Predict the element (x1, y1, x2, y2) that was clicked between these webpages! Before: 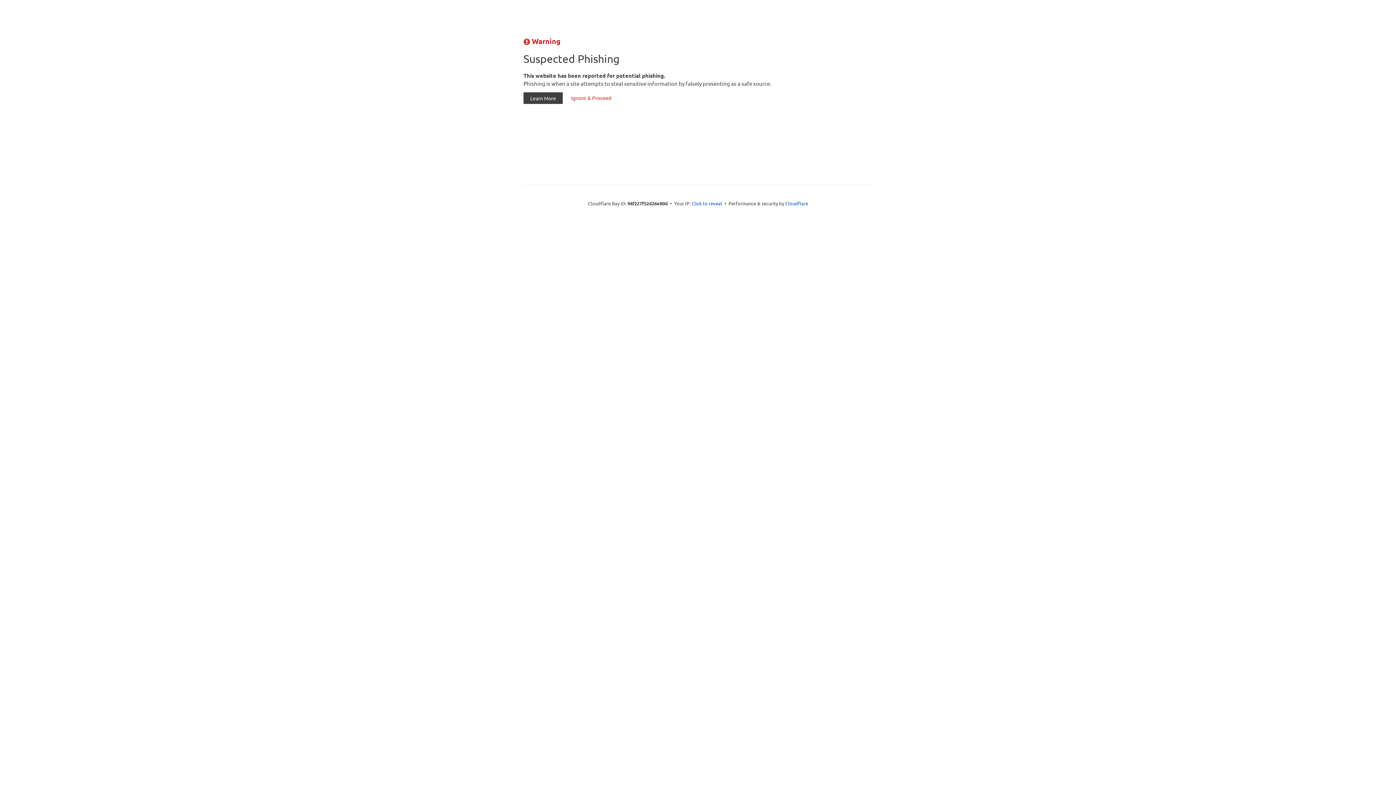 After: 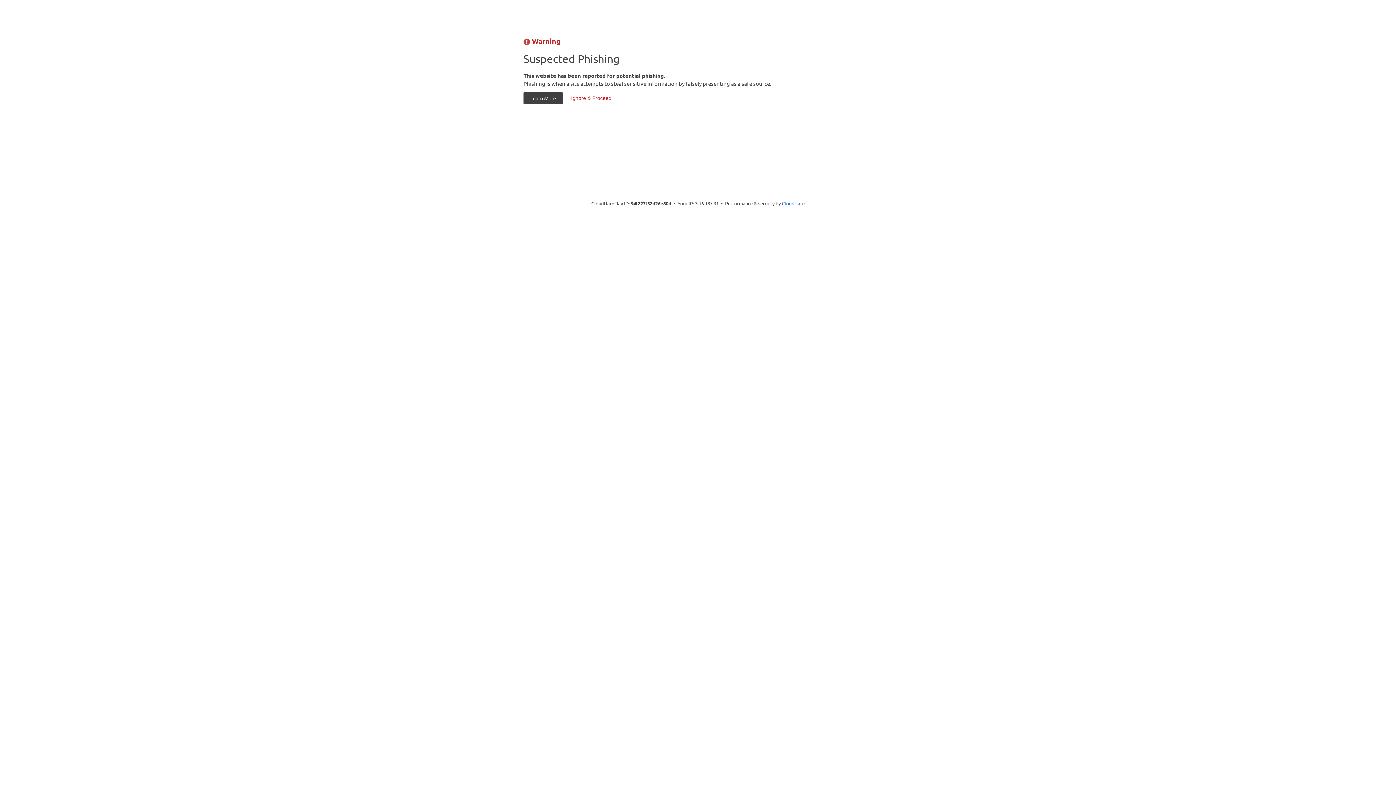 Action: label: Click to reveal bbox: (691, 199, 722, 206)